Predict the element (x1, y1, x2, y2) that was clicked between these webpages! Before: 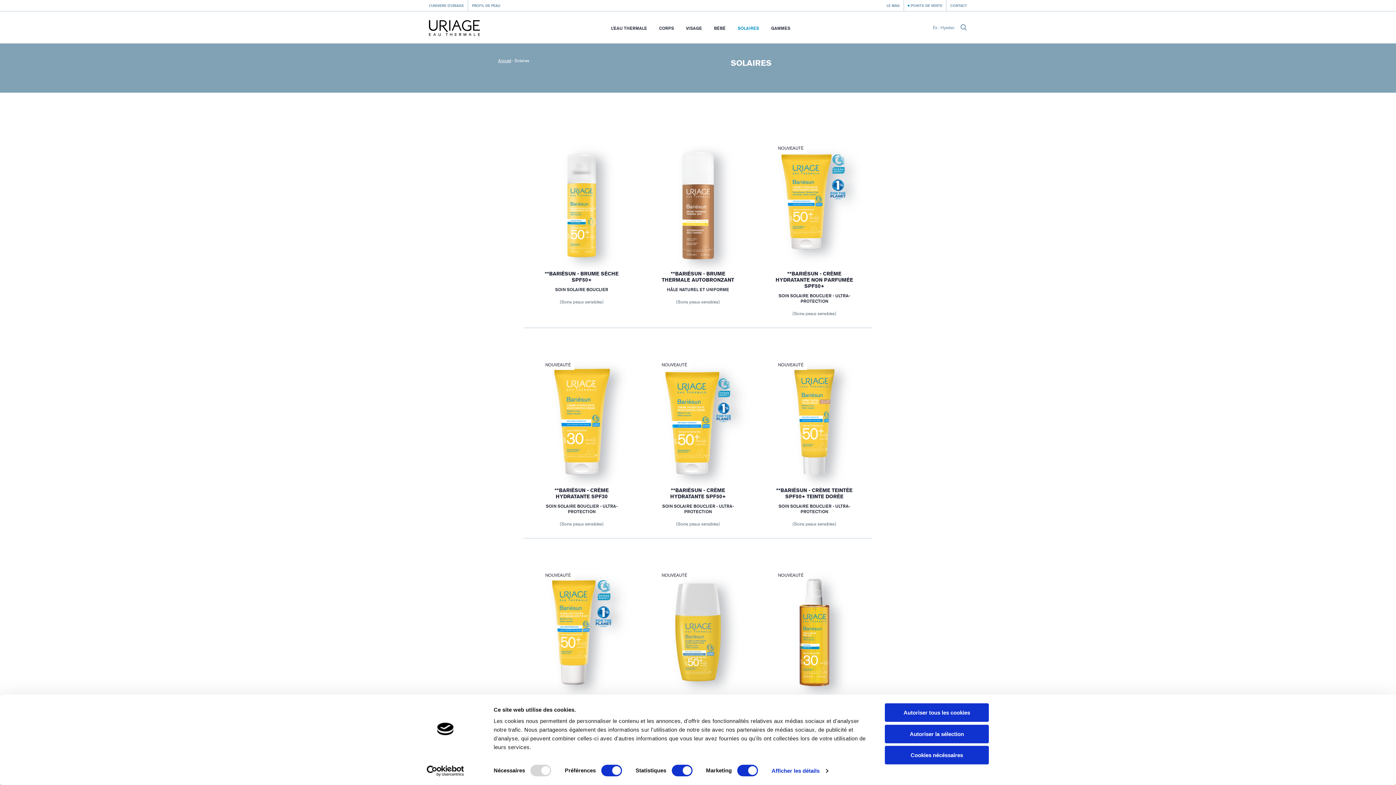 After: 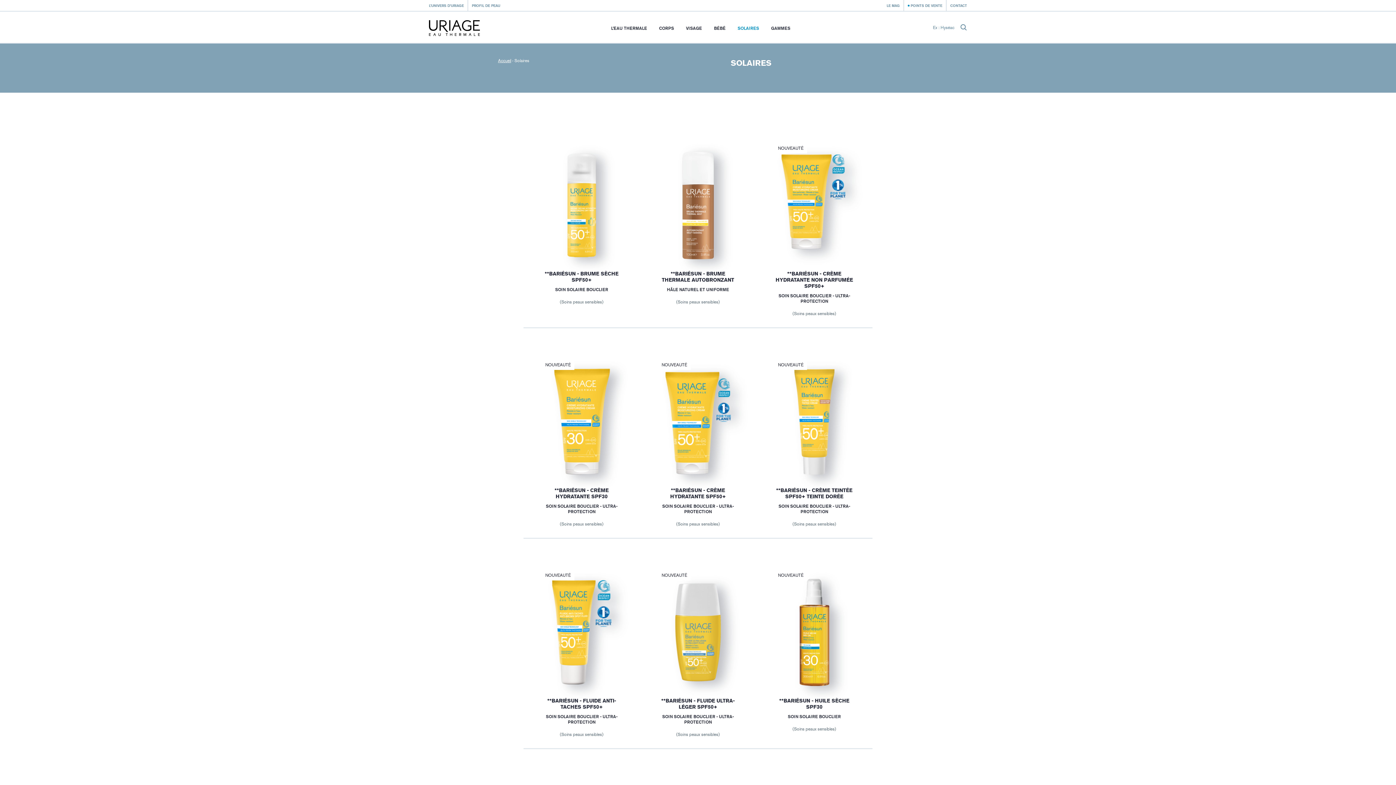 Action: bbox: (885, 725, 989, 743) label: Autoriser la sélection